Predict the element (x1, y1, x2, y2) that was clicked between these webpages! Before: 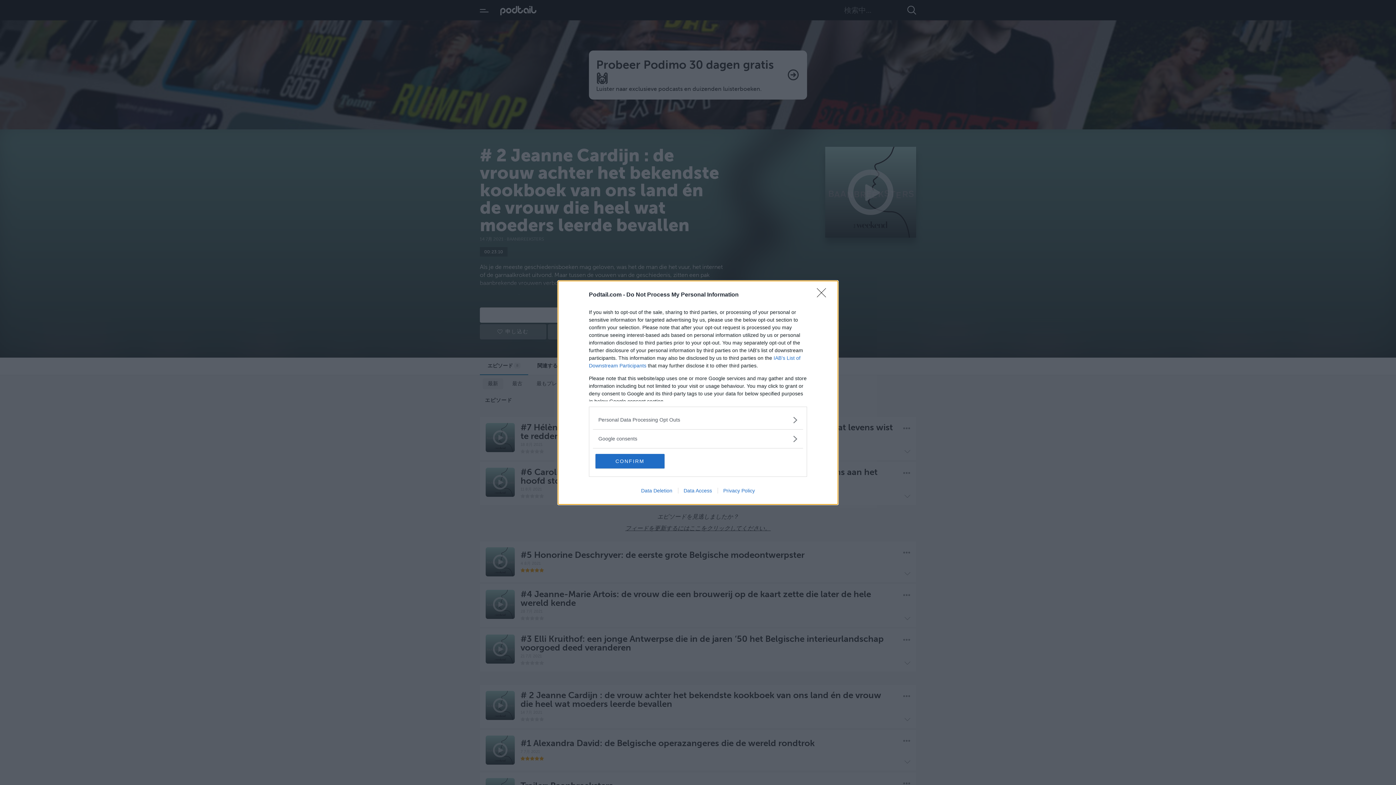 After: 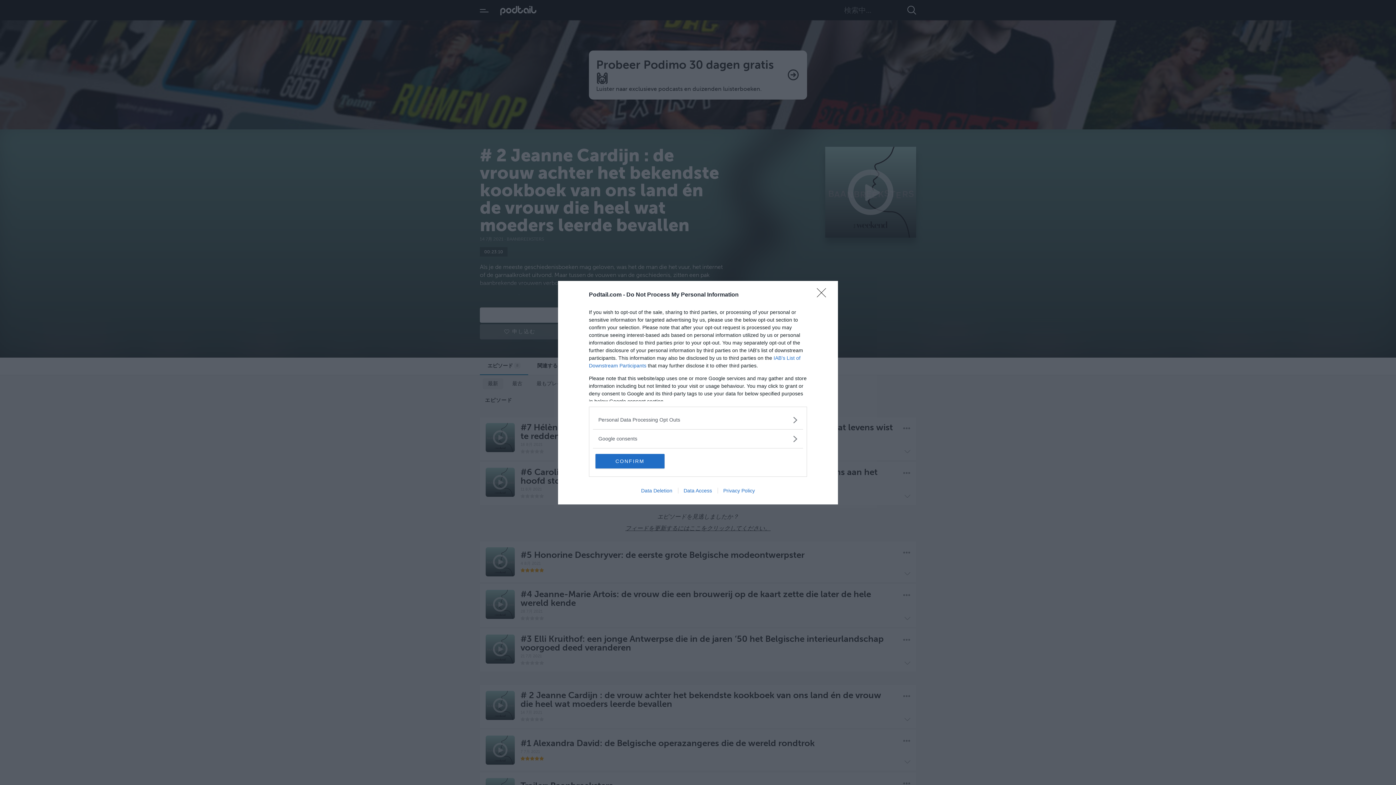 Action: bbox: (717, 487, 760, 493) label: Privacy Policy